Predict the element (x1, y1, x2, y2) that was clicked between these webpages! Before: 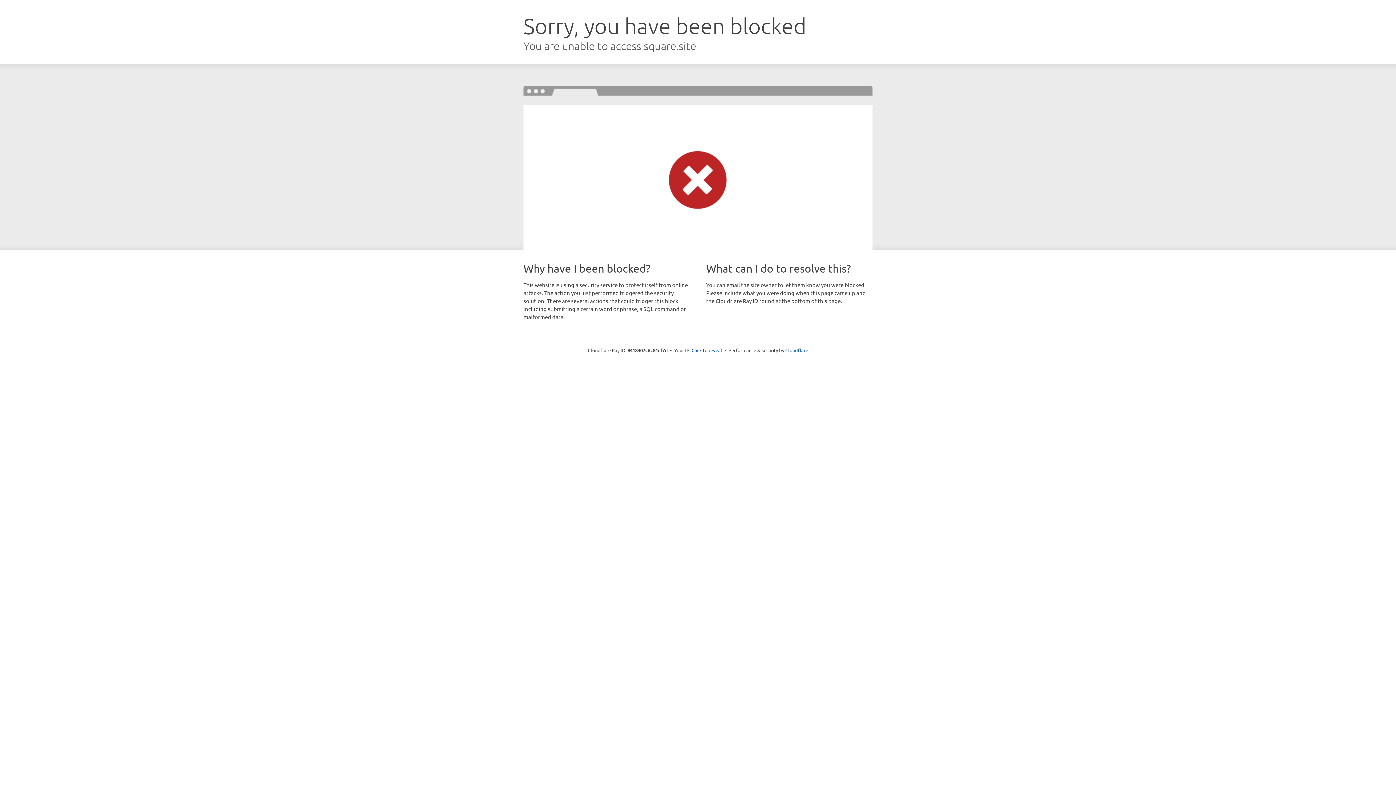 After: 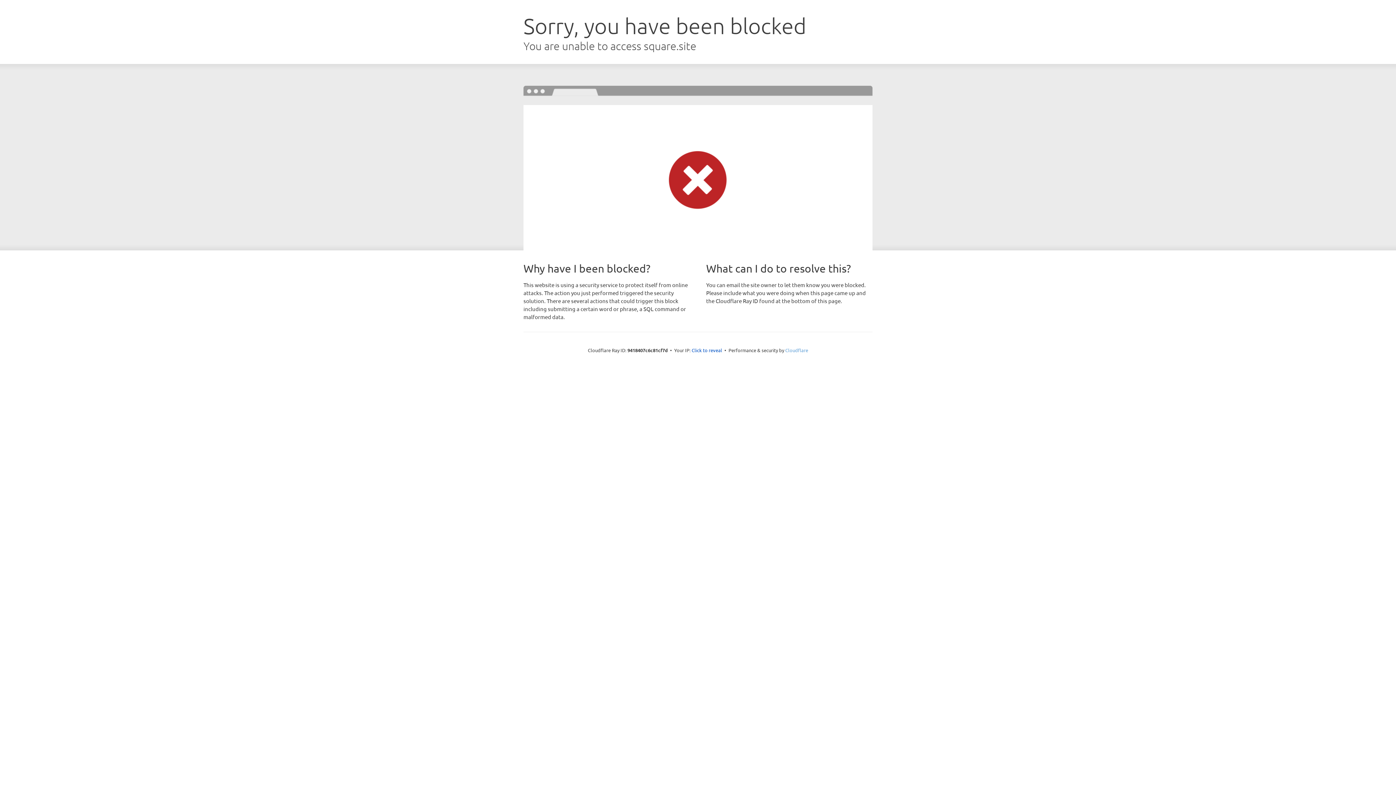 Action: bbox: (785, 347, 808, 353) label: Cloudflare